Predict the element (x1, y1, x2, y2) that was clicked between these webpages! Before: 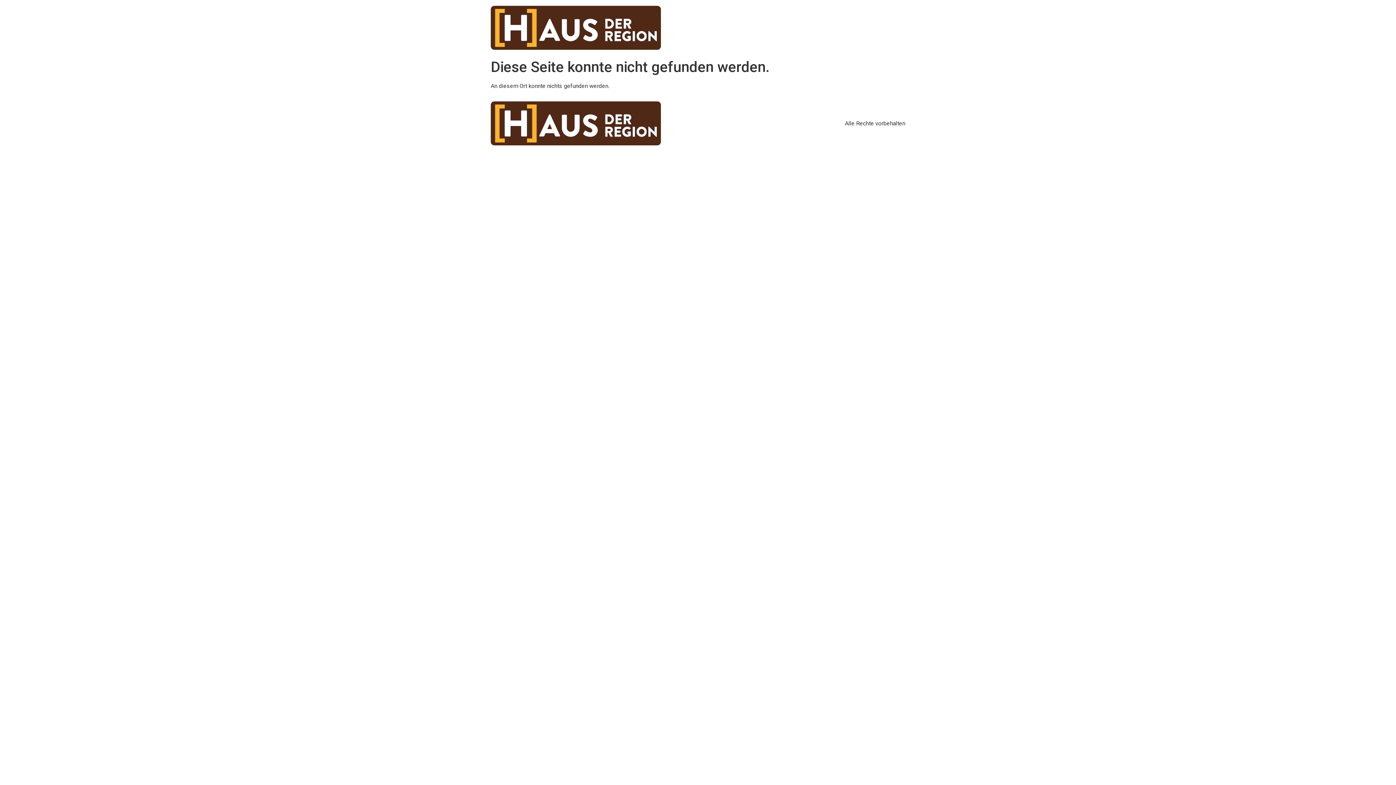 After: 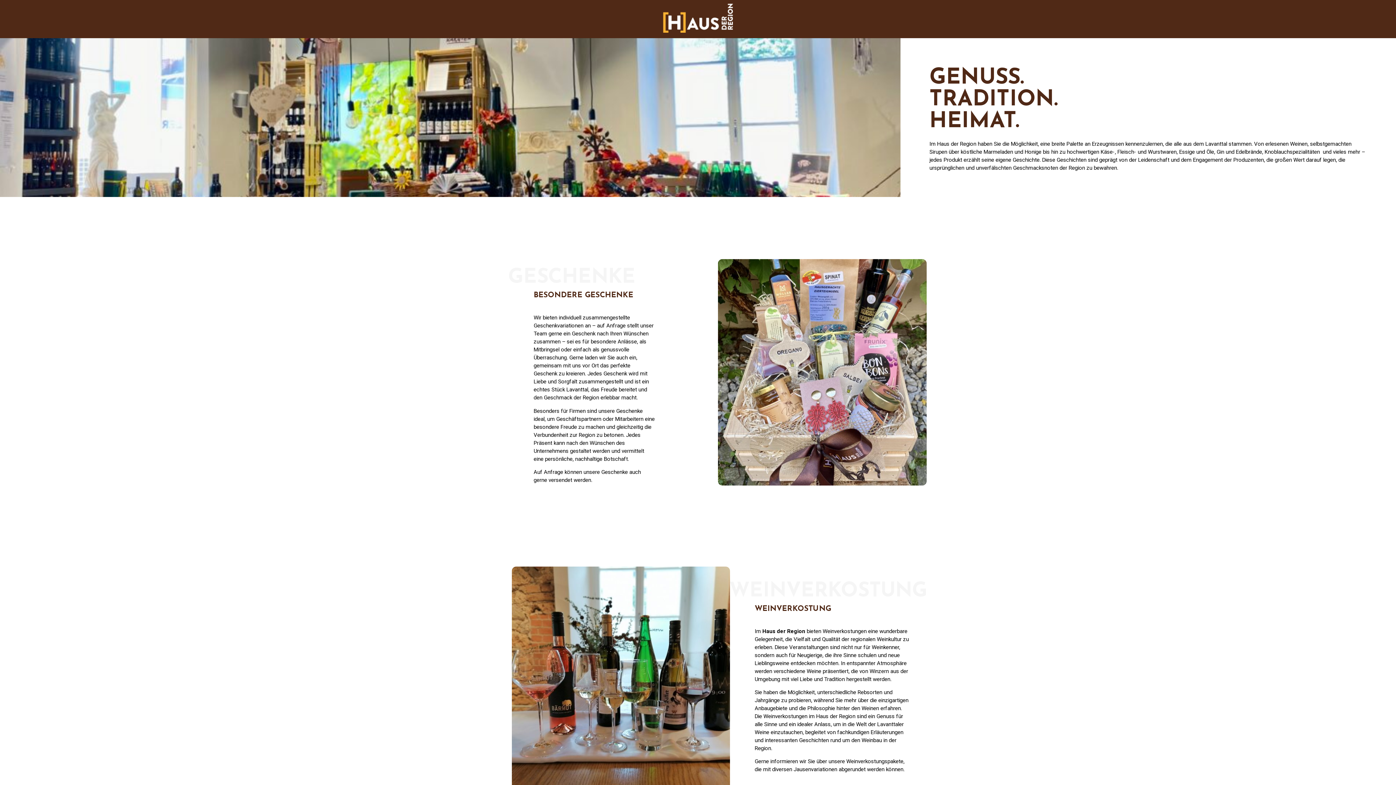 Action: bbox: (490, 101, 661, 145)